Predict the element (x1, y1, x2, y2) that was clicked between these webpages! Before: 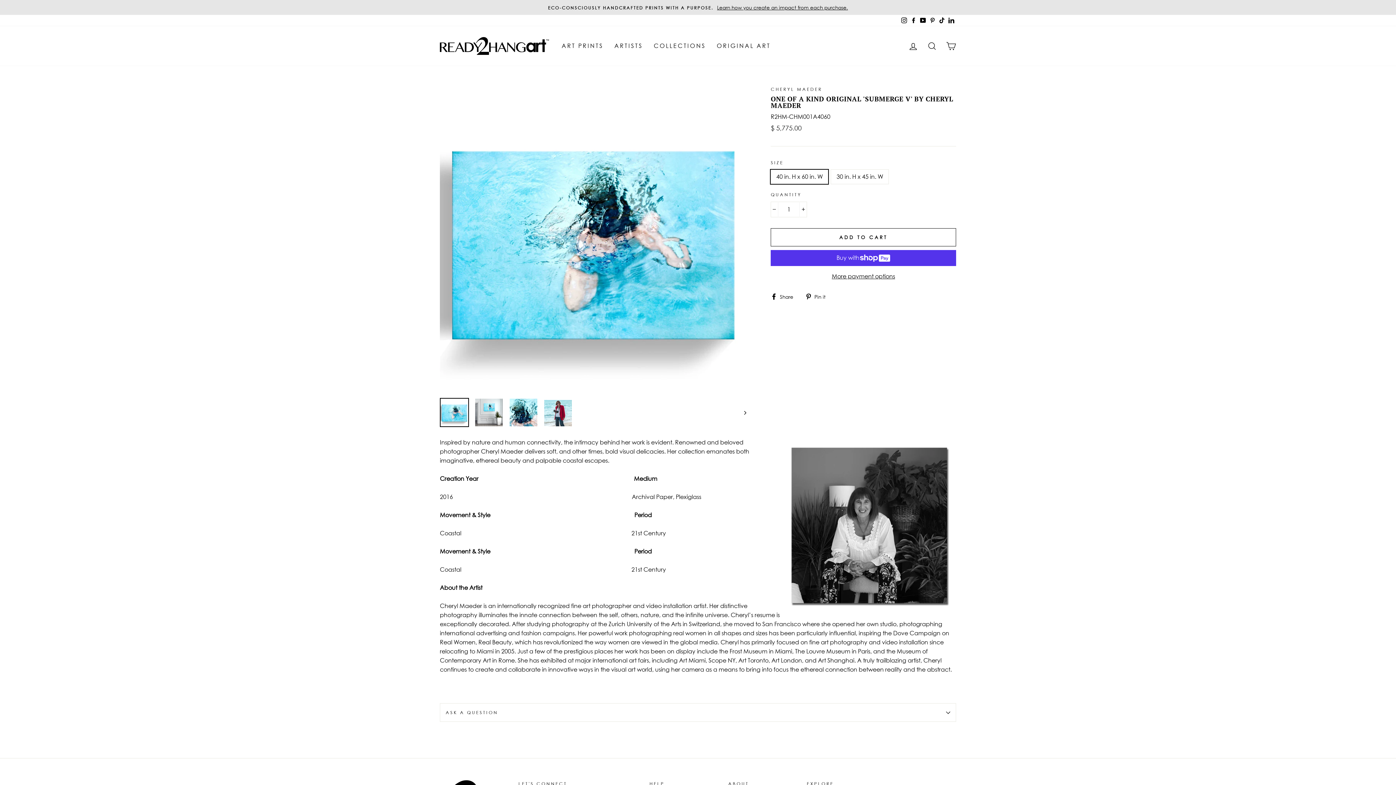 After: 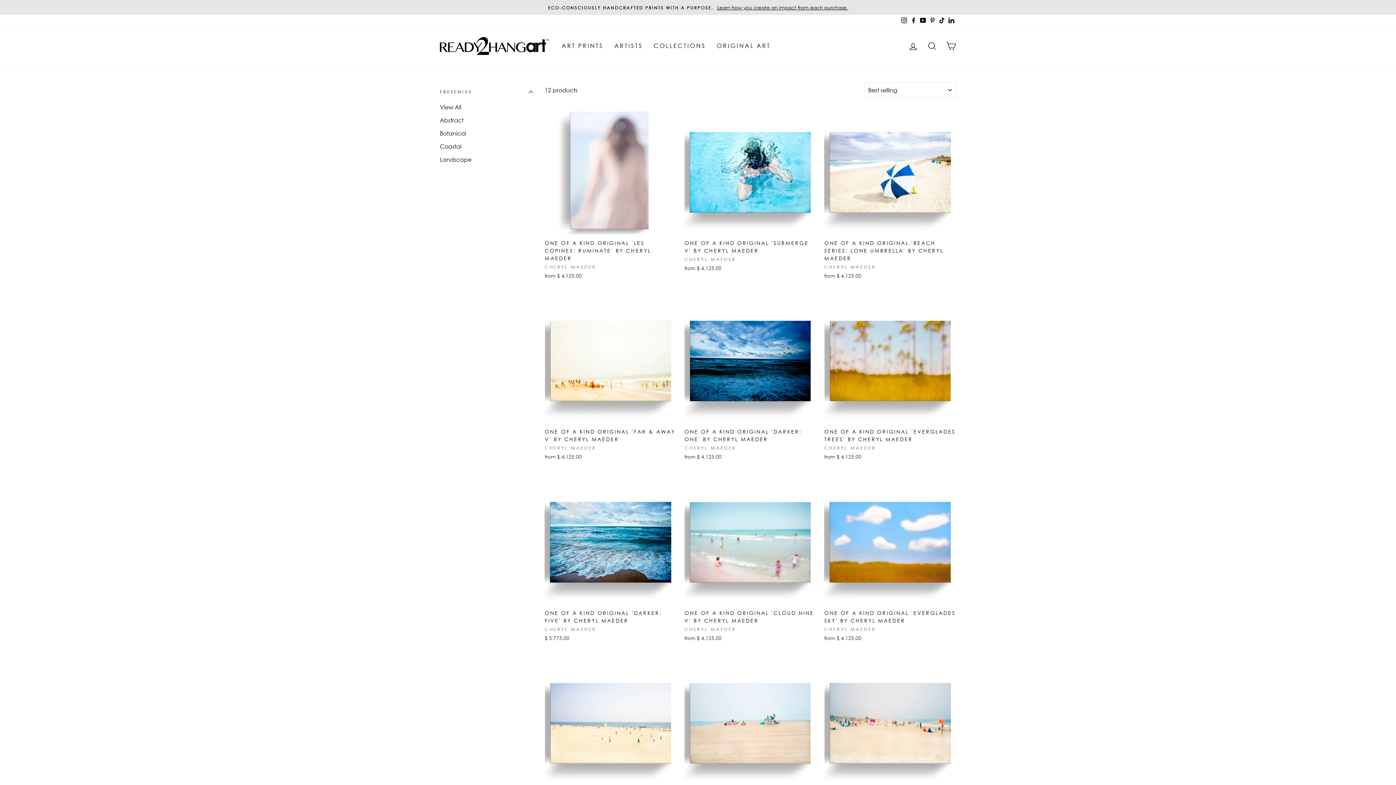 Action: bbox: (770, 86, 822, 92) label: CHERYL MAEDER